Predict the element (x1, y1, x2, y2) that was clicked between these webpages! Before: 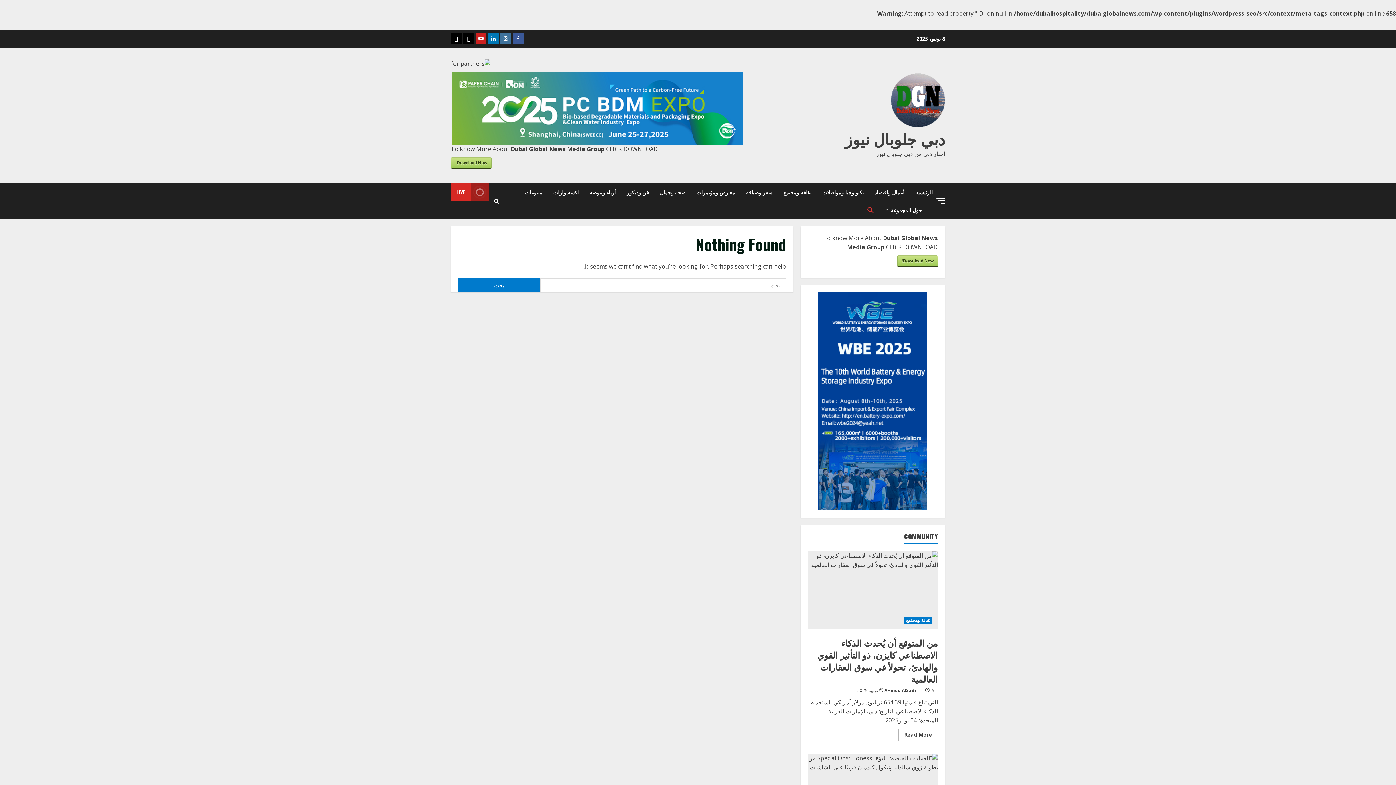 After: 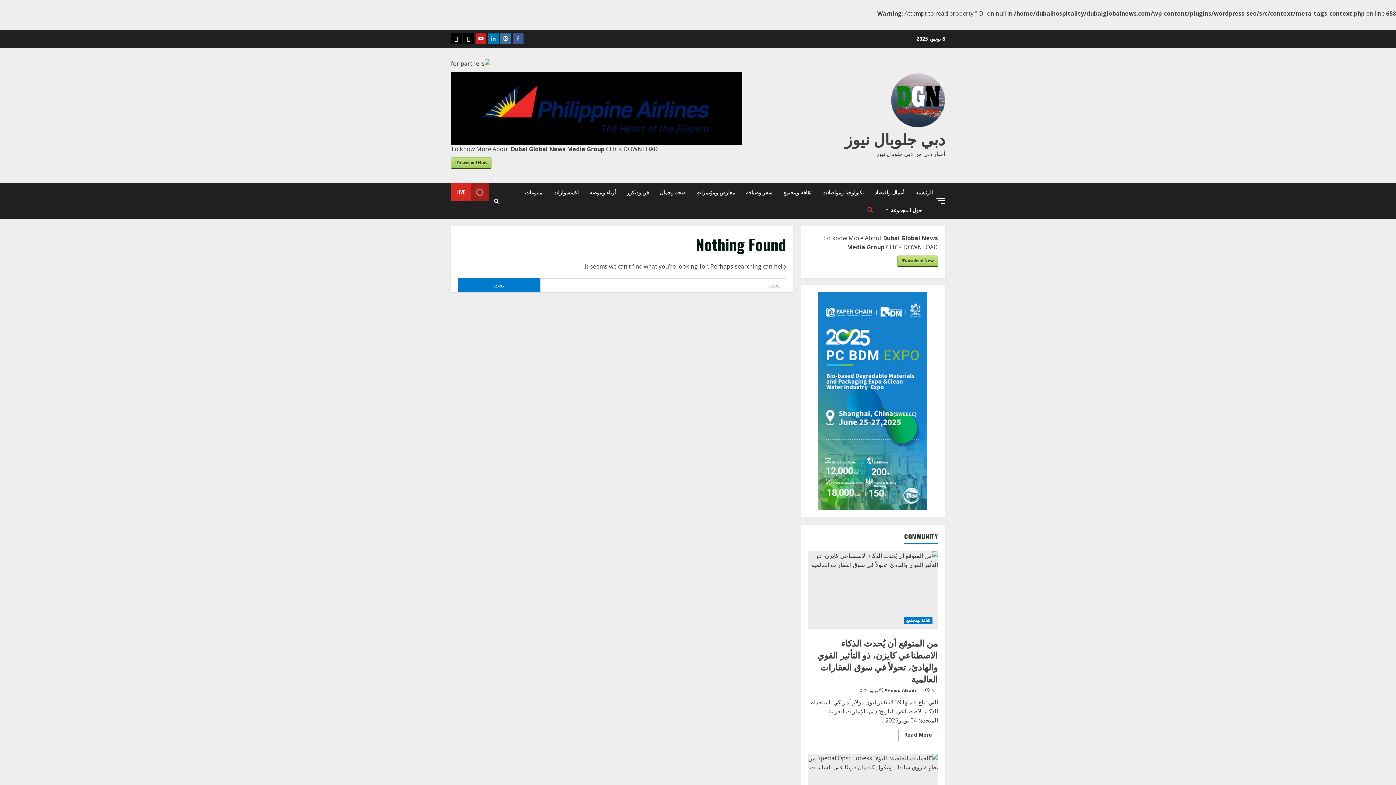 Action: bbox: (904, 617, 932, 624) label: ثقافة ومجتمع